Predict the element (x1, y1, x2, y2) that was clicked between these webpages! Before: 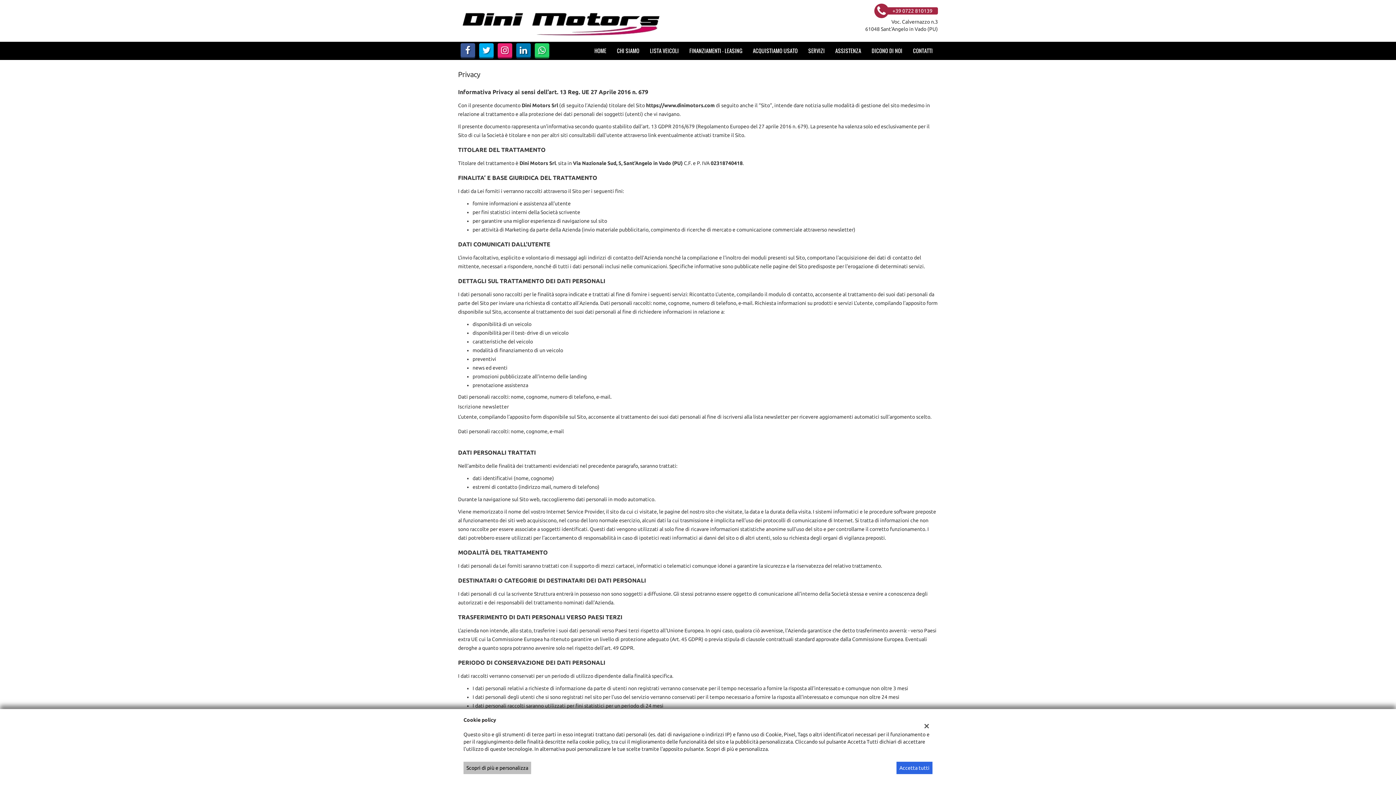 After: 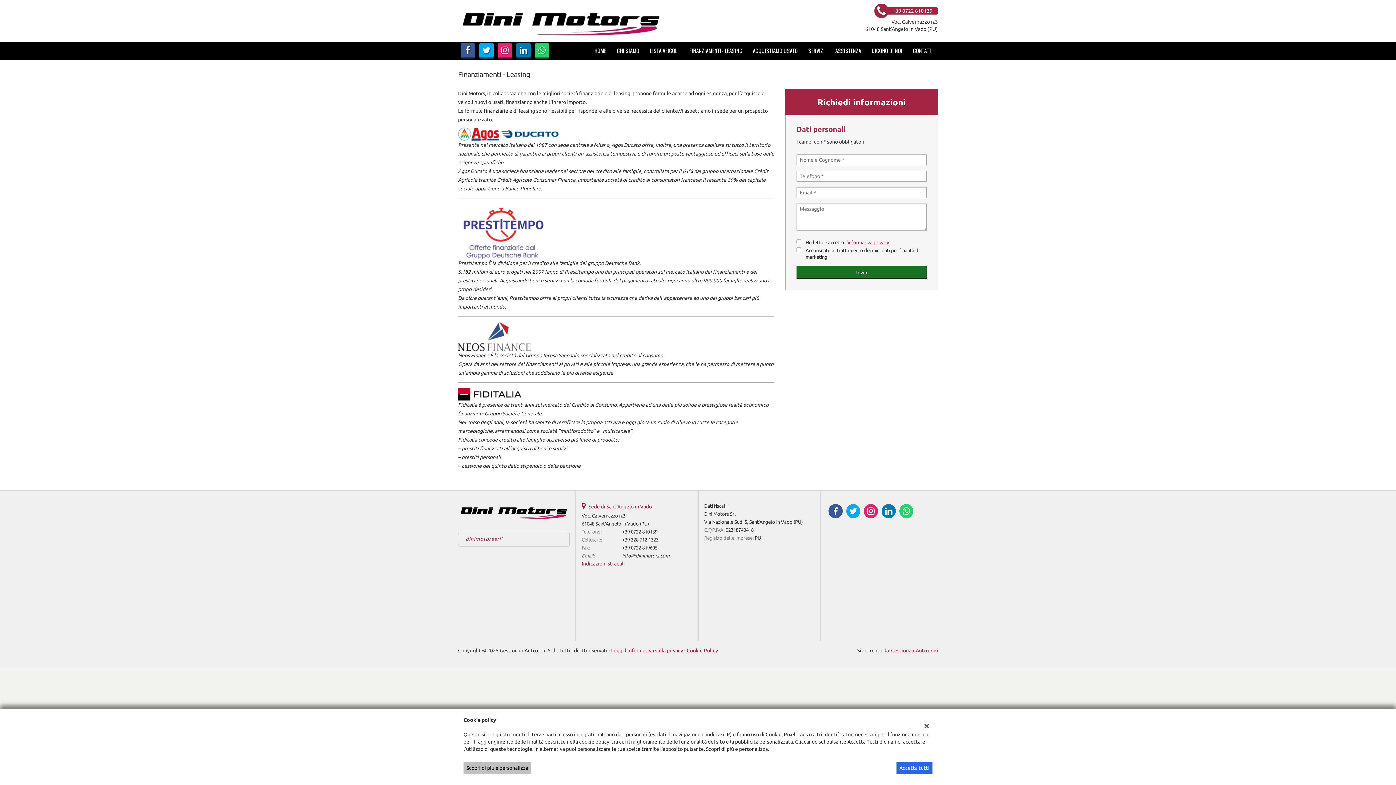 Action: bbox: (684, 41, 747, 59) label: FINANZIAMENTI – LEASING